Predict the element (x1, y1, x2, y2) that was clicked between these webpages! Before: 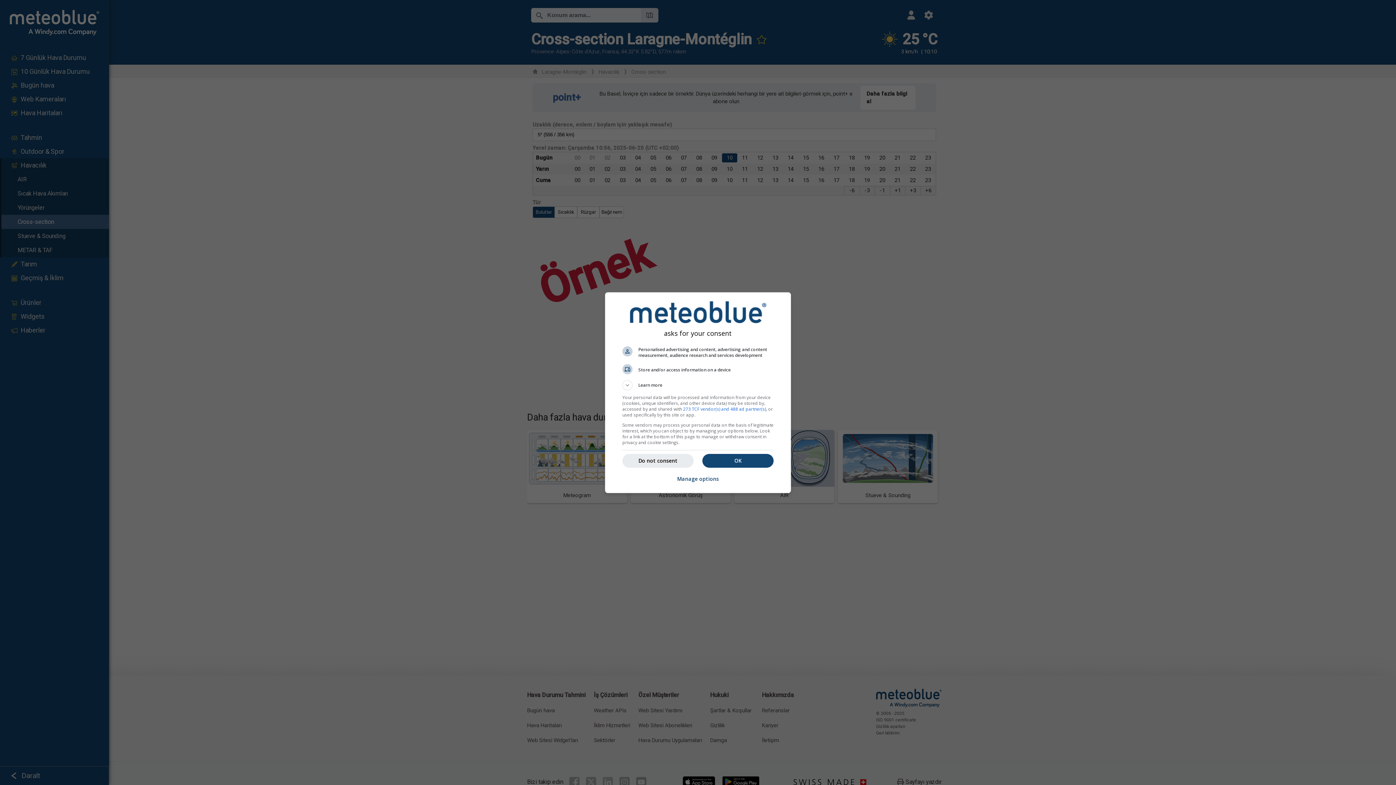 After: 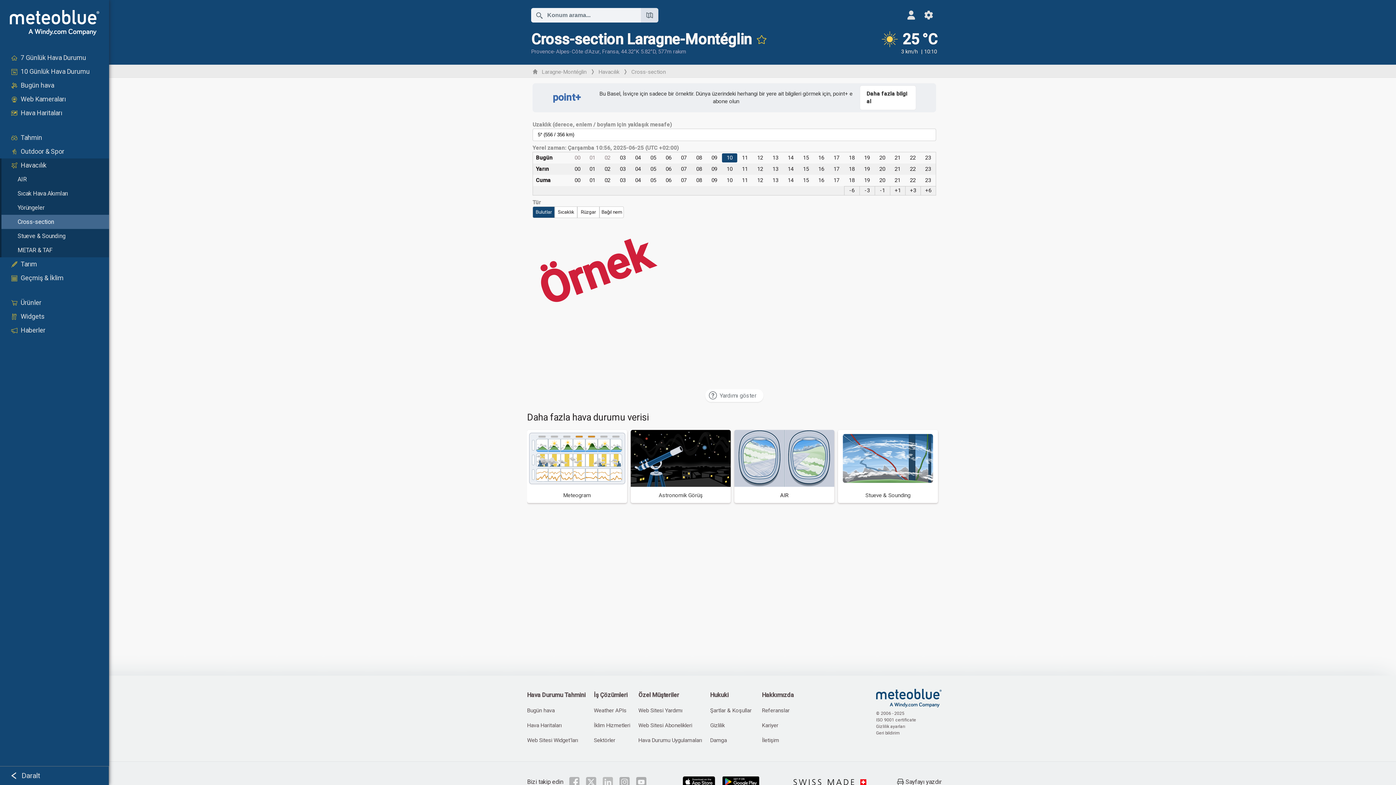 Action: label: OK bbox: (702, 454, 773, 467)